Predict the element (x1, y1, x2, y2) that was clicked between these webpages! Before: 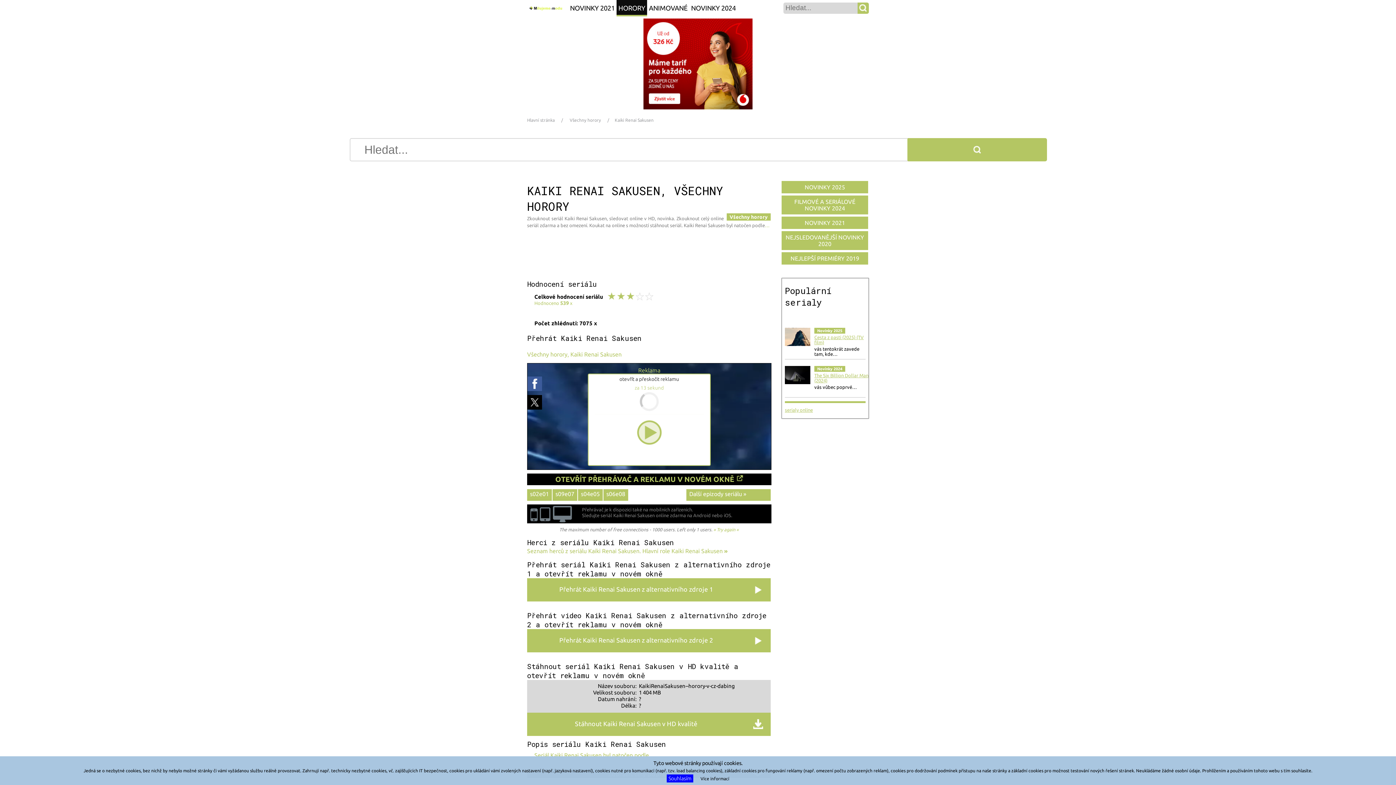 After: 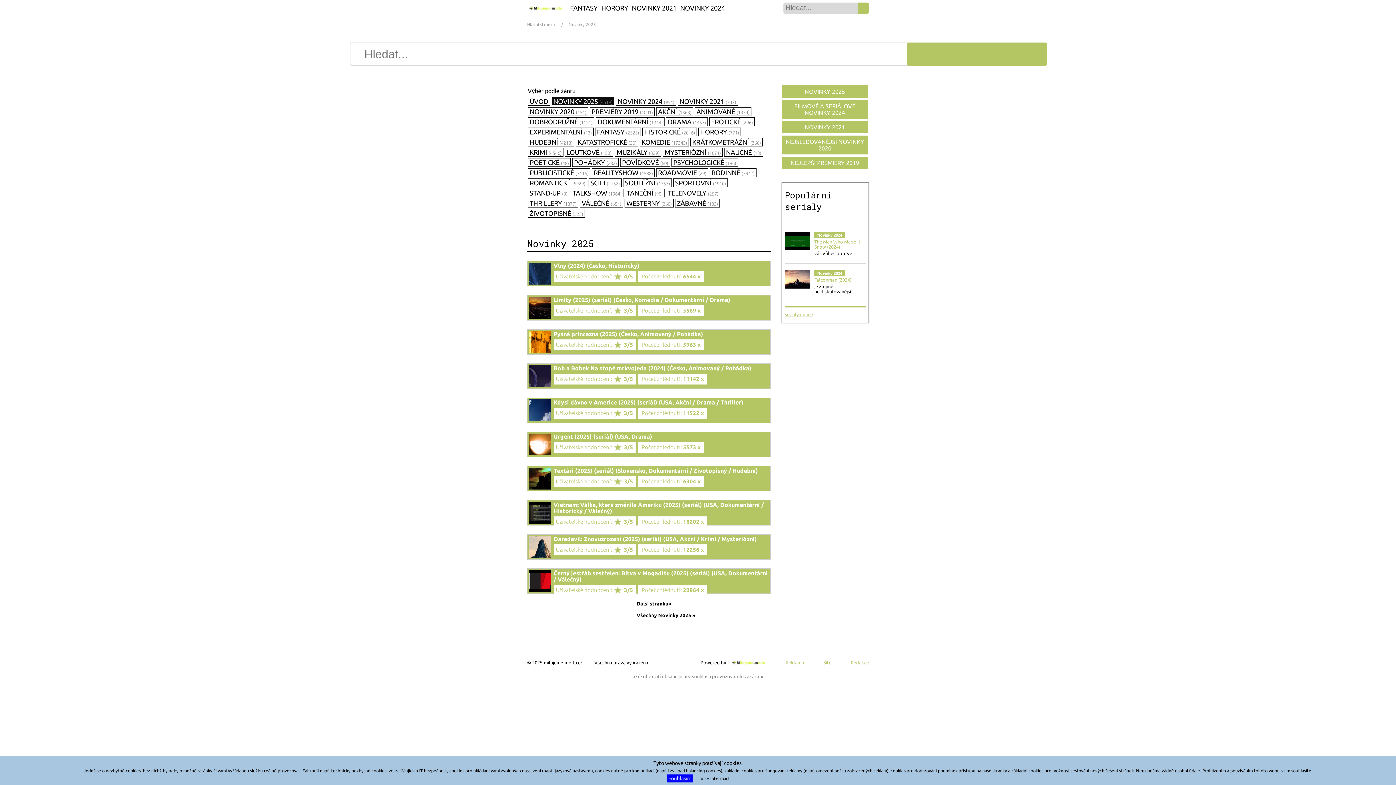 Action: bbox: (781, 180, 869, 194) label: NOVINKY 2025